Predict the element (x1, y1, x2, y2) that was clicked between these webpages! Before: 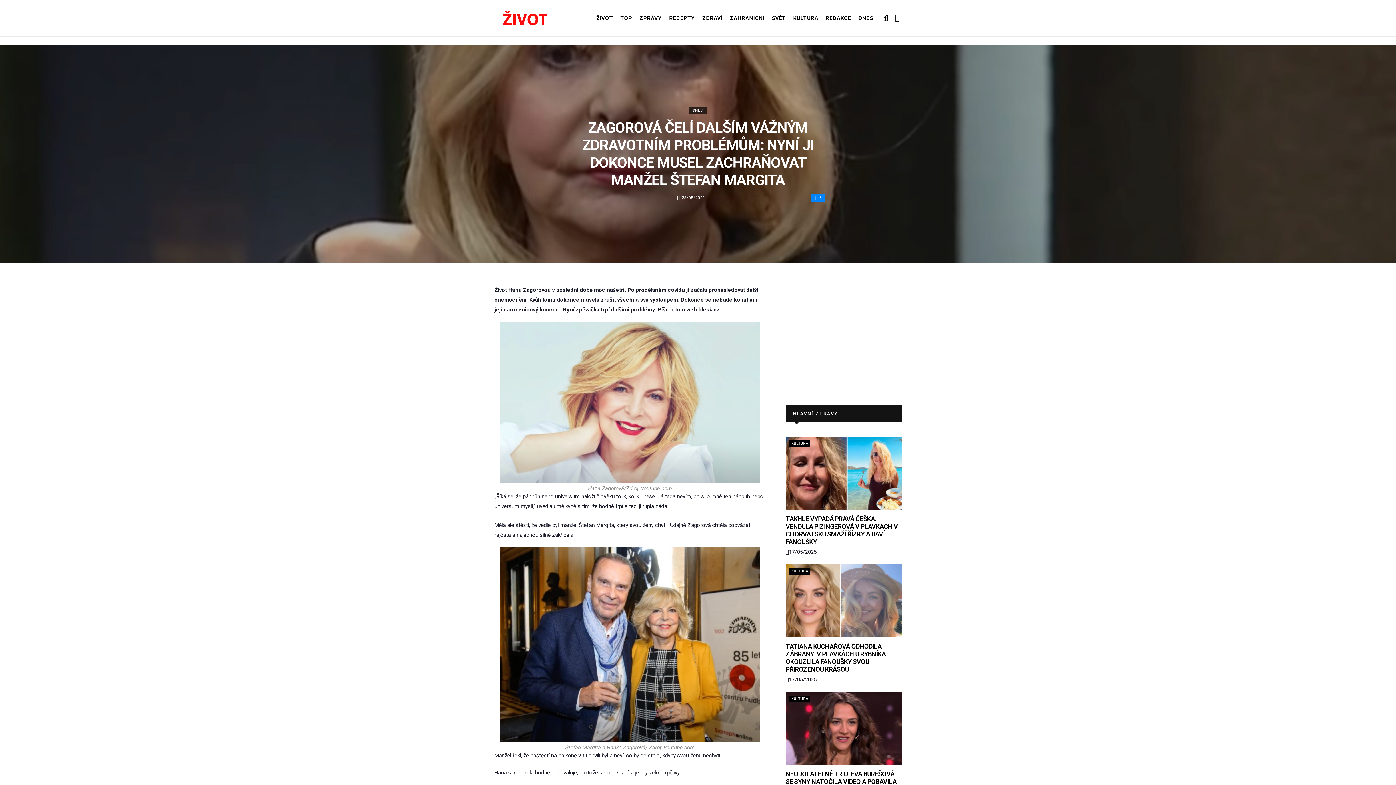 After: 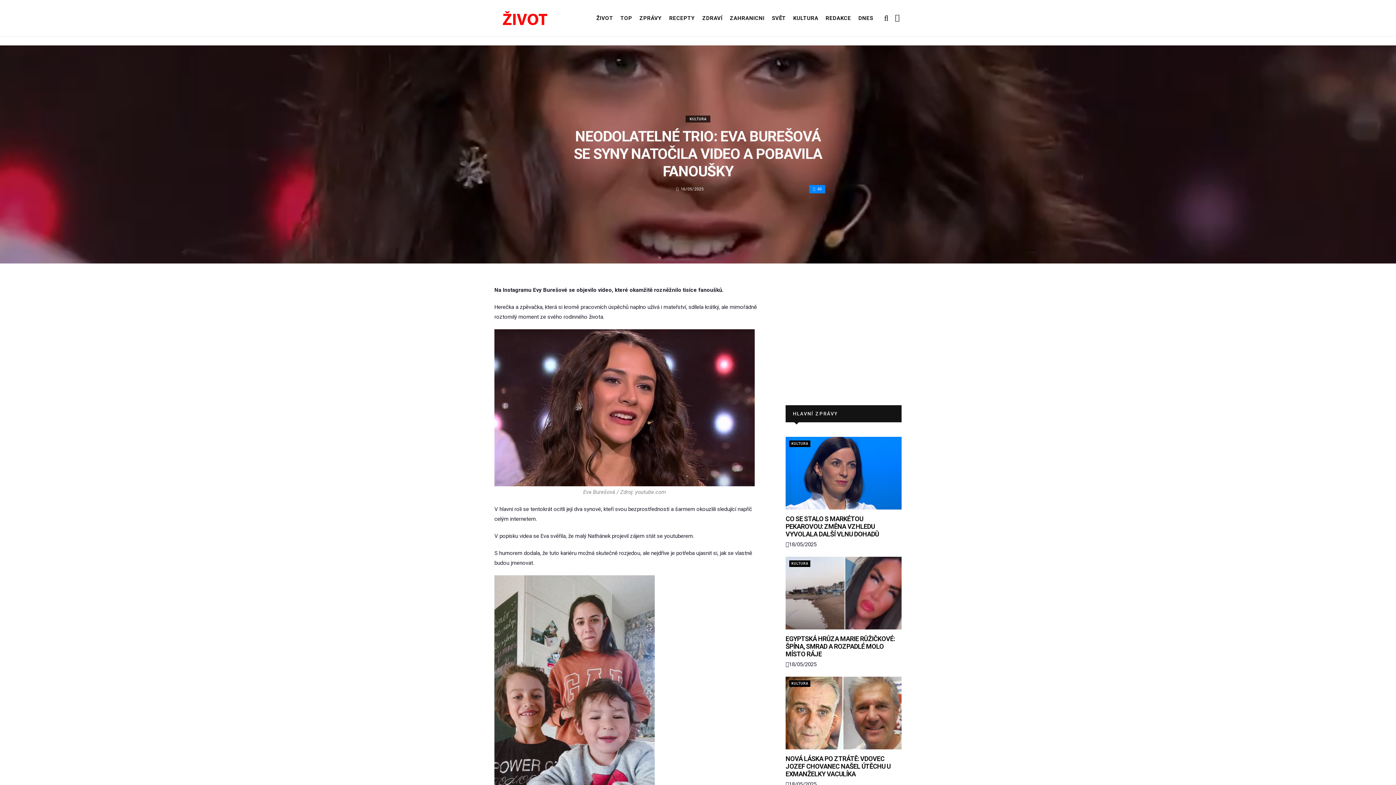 Action: bbox: (785, 770, 896, 793) label: NEODOLATELNÉ TRIO: EVA BUREŠOVÁ SE SYNY NATOČILA VIDEO A POBAVILA FANOUŠKY